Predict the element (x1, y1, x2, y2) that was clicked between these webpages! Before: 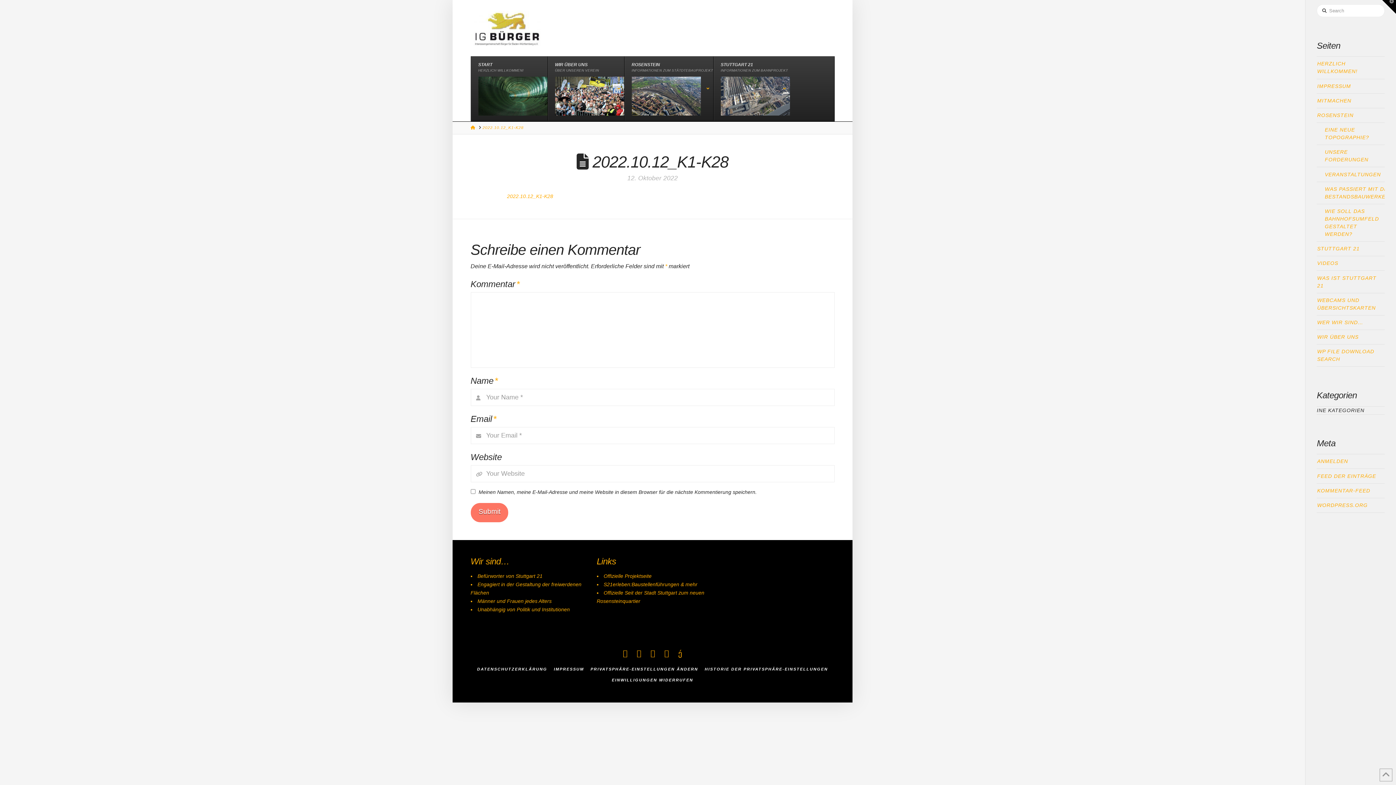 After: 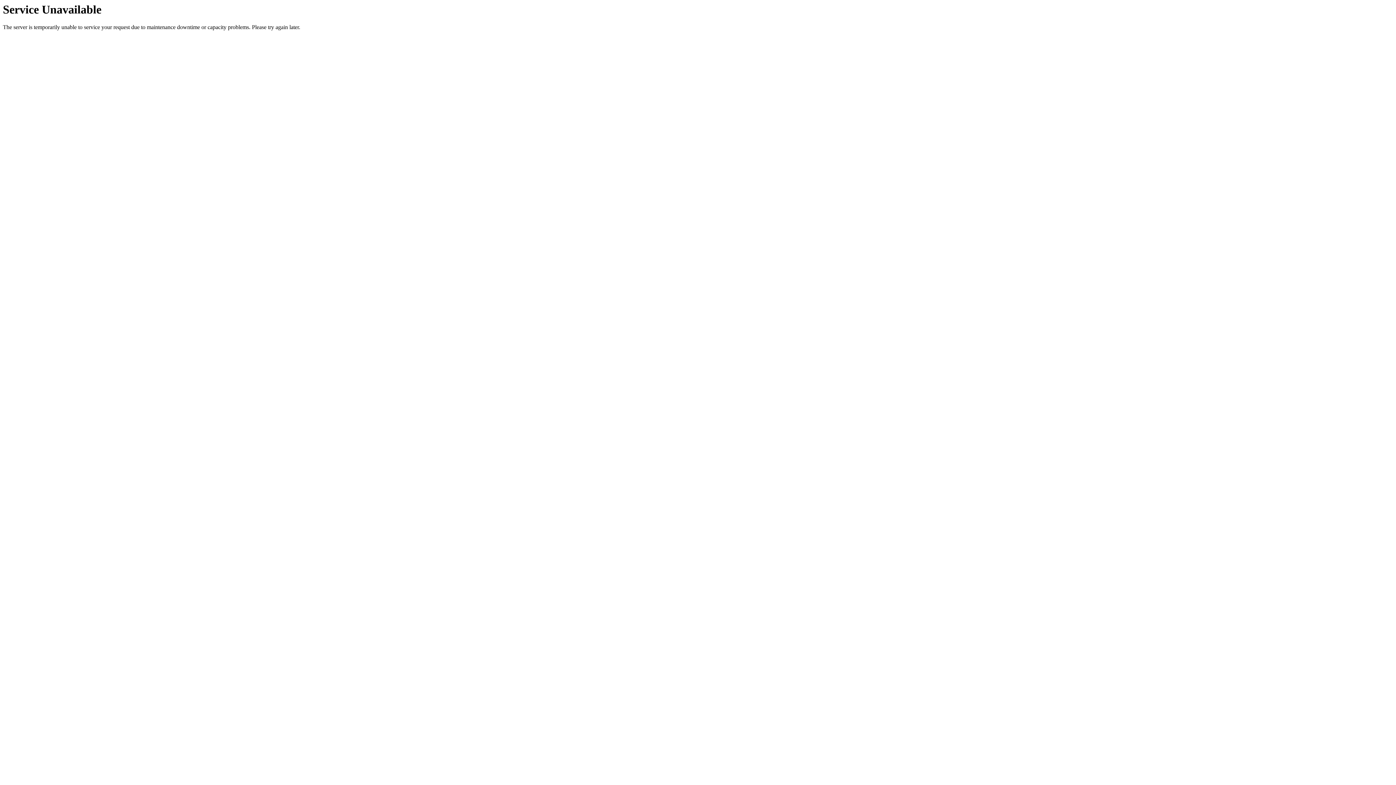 Action: bbox: (1317, 333, 1366, 341) label: WIR ÜBER UNS